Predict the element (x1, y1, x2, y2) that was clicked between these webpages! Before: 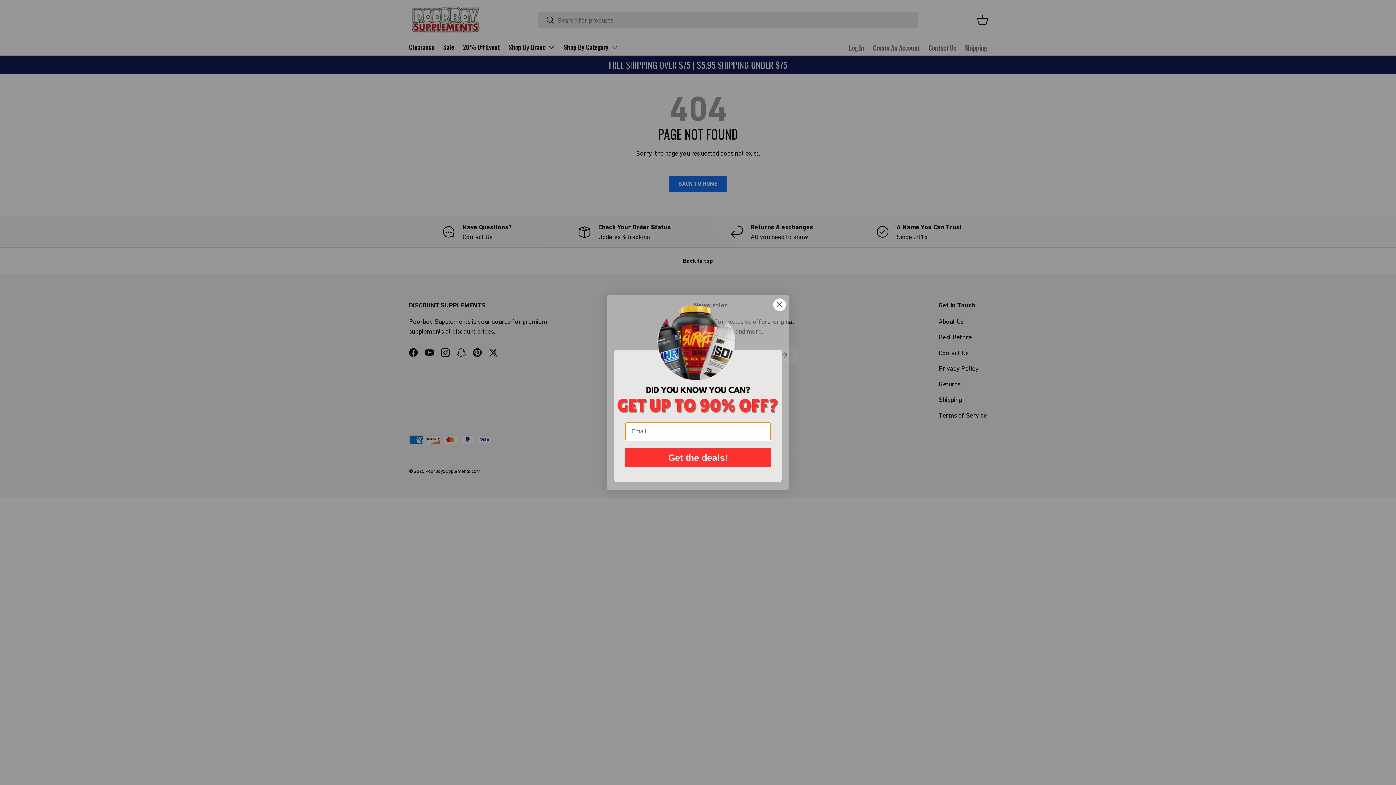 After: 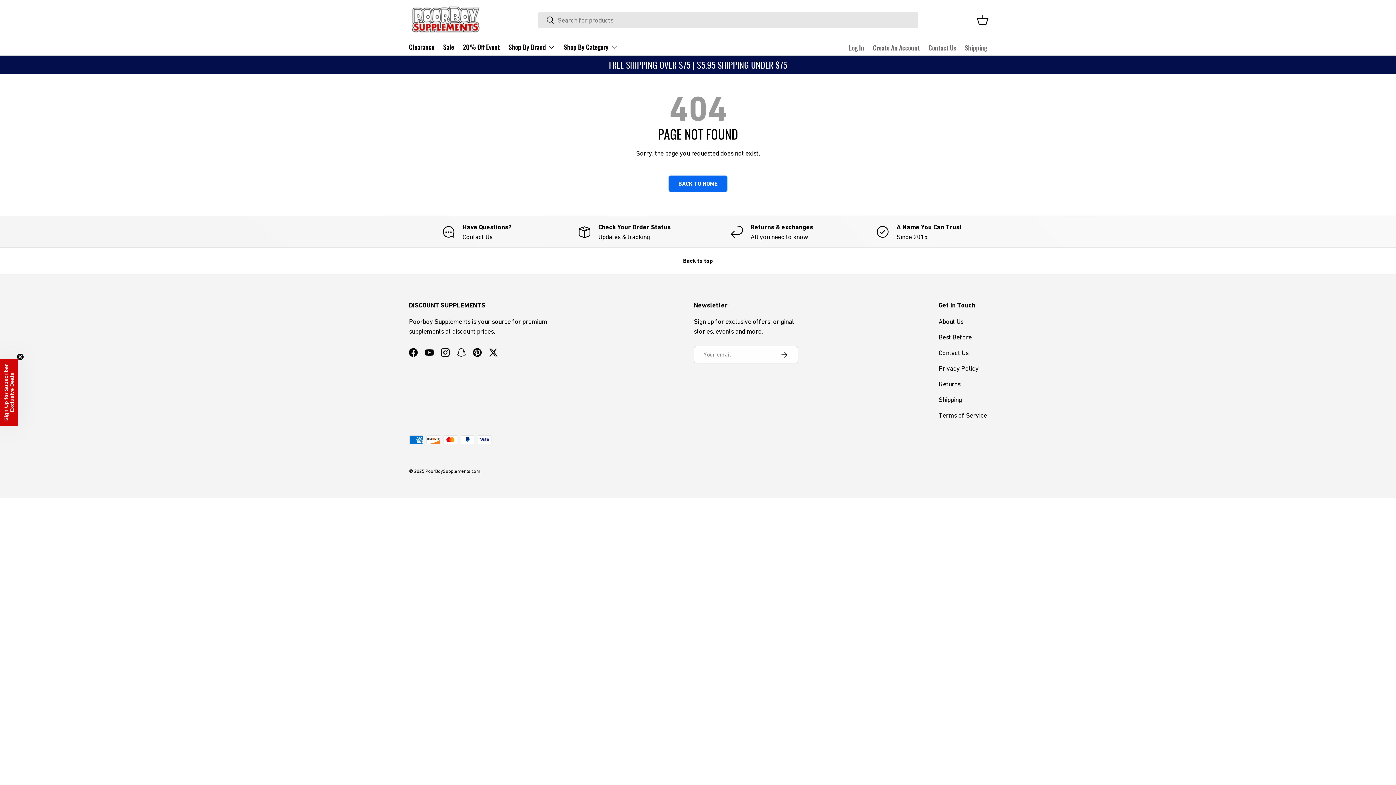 Action: label: Close dialog bbox: (773, 298, 786, 311)